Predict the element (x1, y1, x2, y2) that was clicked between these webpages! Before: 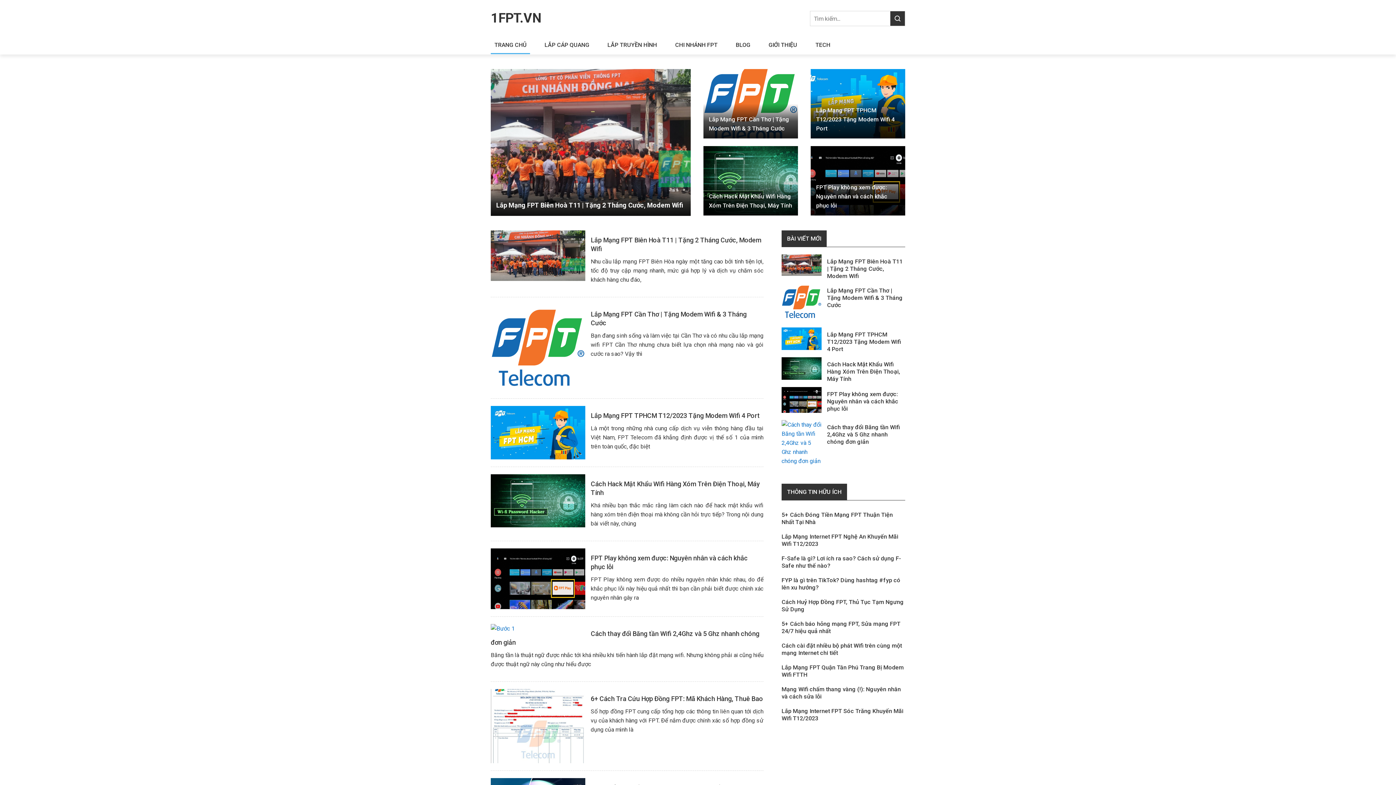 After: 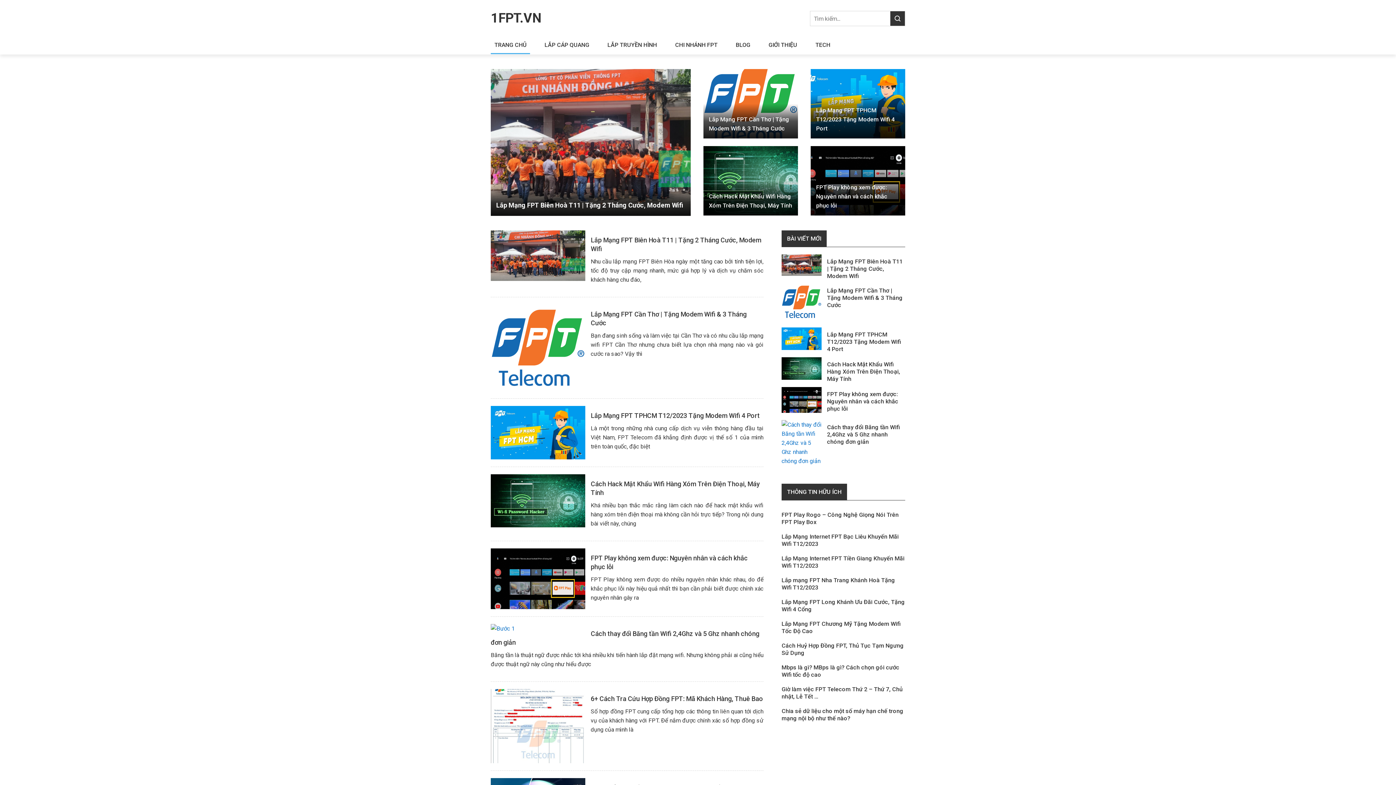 Action: bbox: (781, 283, 821, 320)